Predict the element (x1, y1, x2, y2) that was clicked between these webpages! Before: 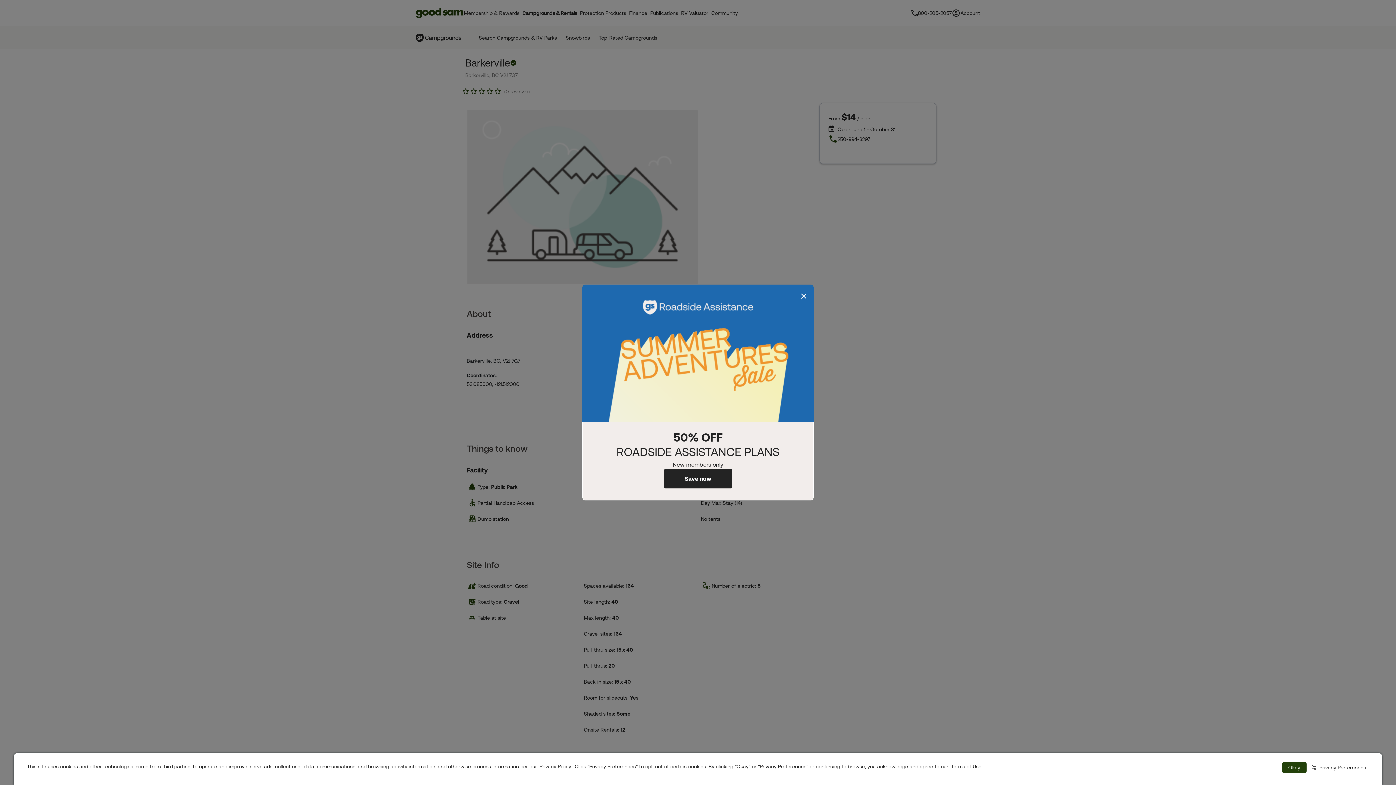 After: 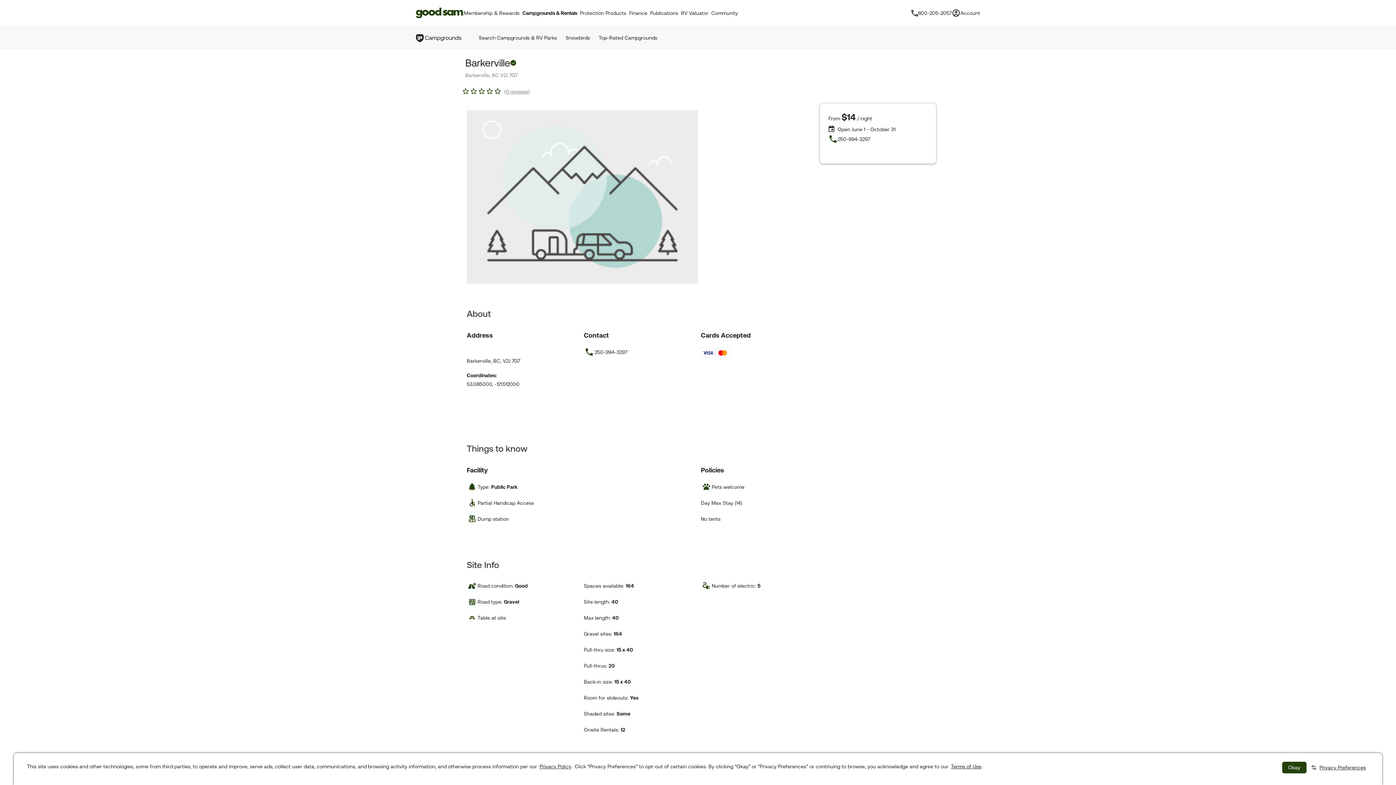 Action: label: Close bbox: (800, 292, 808, 300)